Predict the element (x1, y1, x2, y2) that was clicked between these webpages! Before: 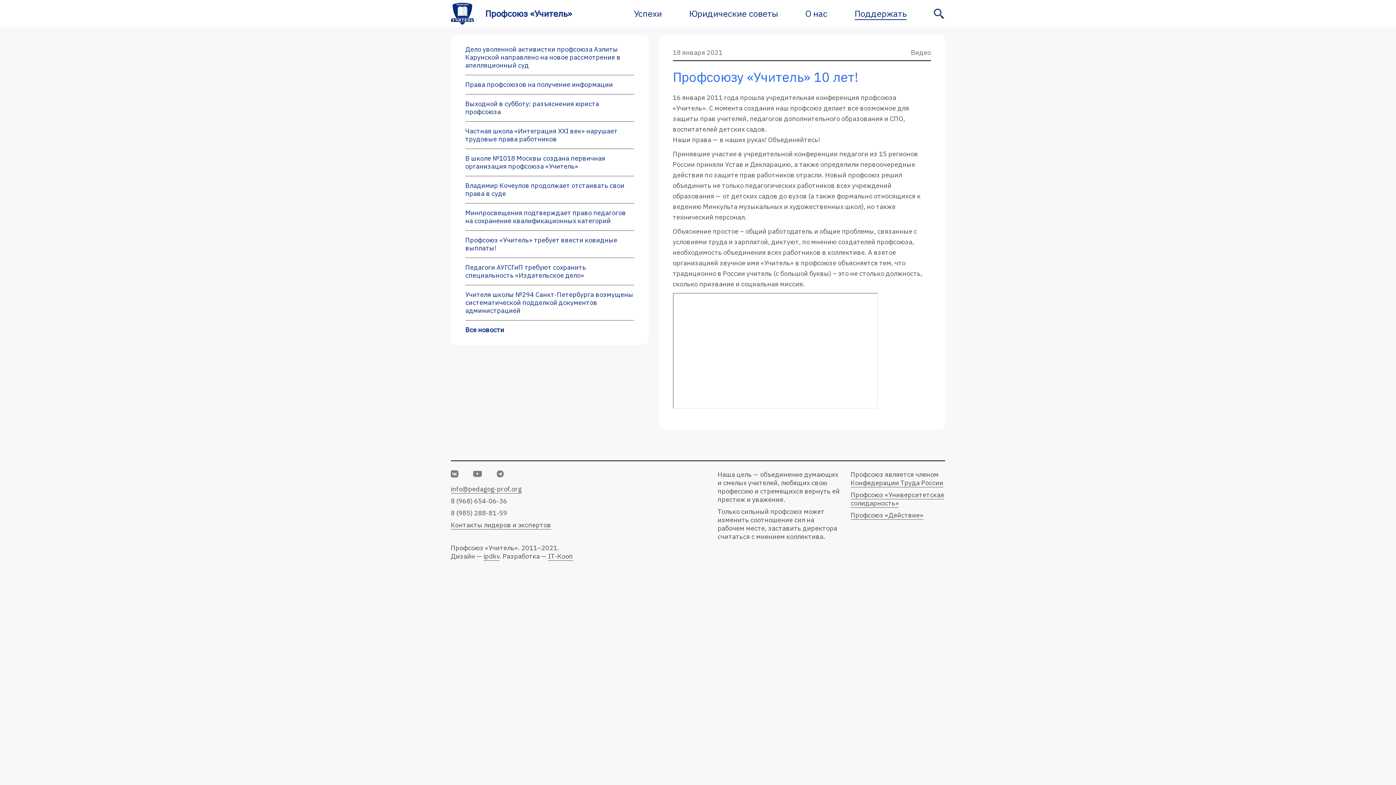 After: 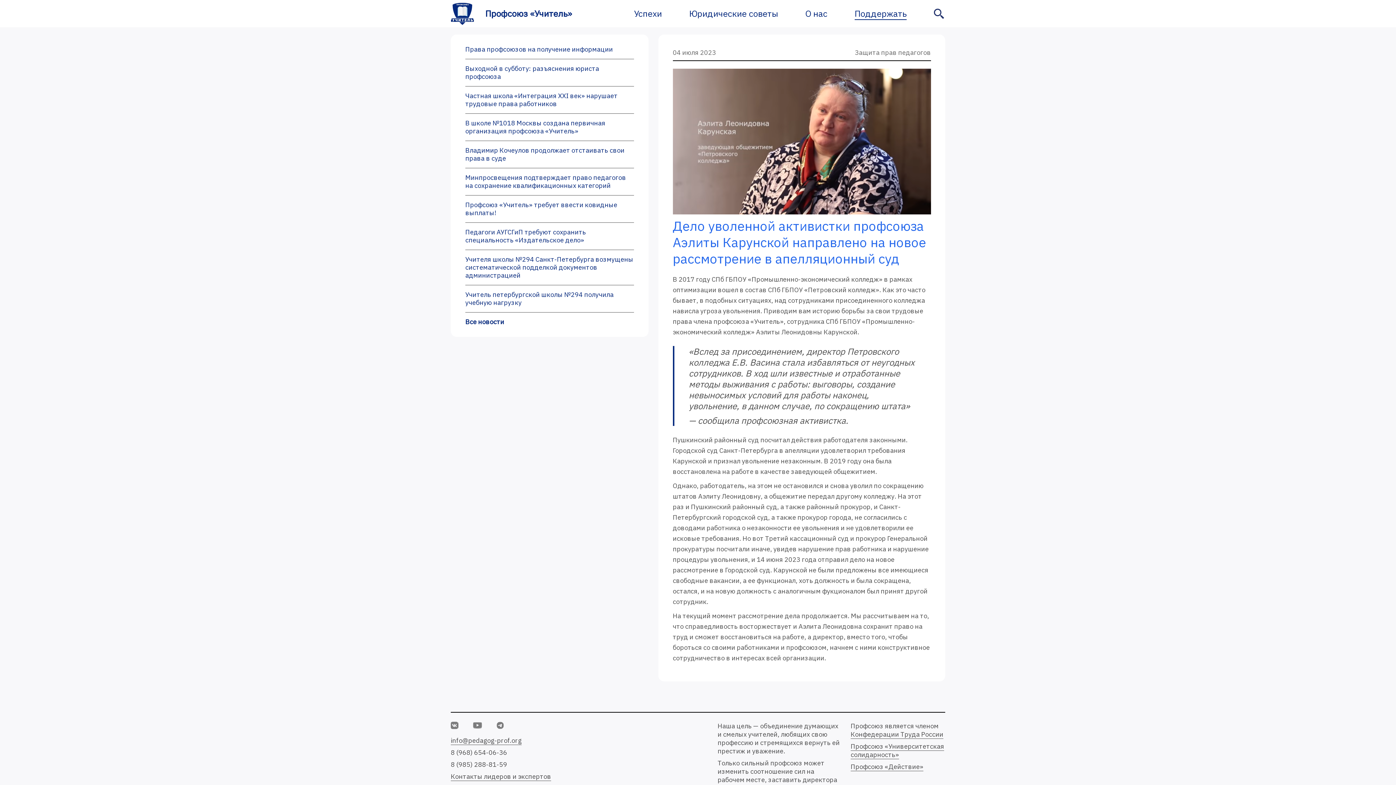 Action: bbox: (465, 45, 620, 69) label: Дело уволенной активистки профсоюза Аэлиты Карунской направлено на новое рассмотрение в апелляционный суд